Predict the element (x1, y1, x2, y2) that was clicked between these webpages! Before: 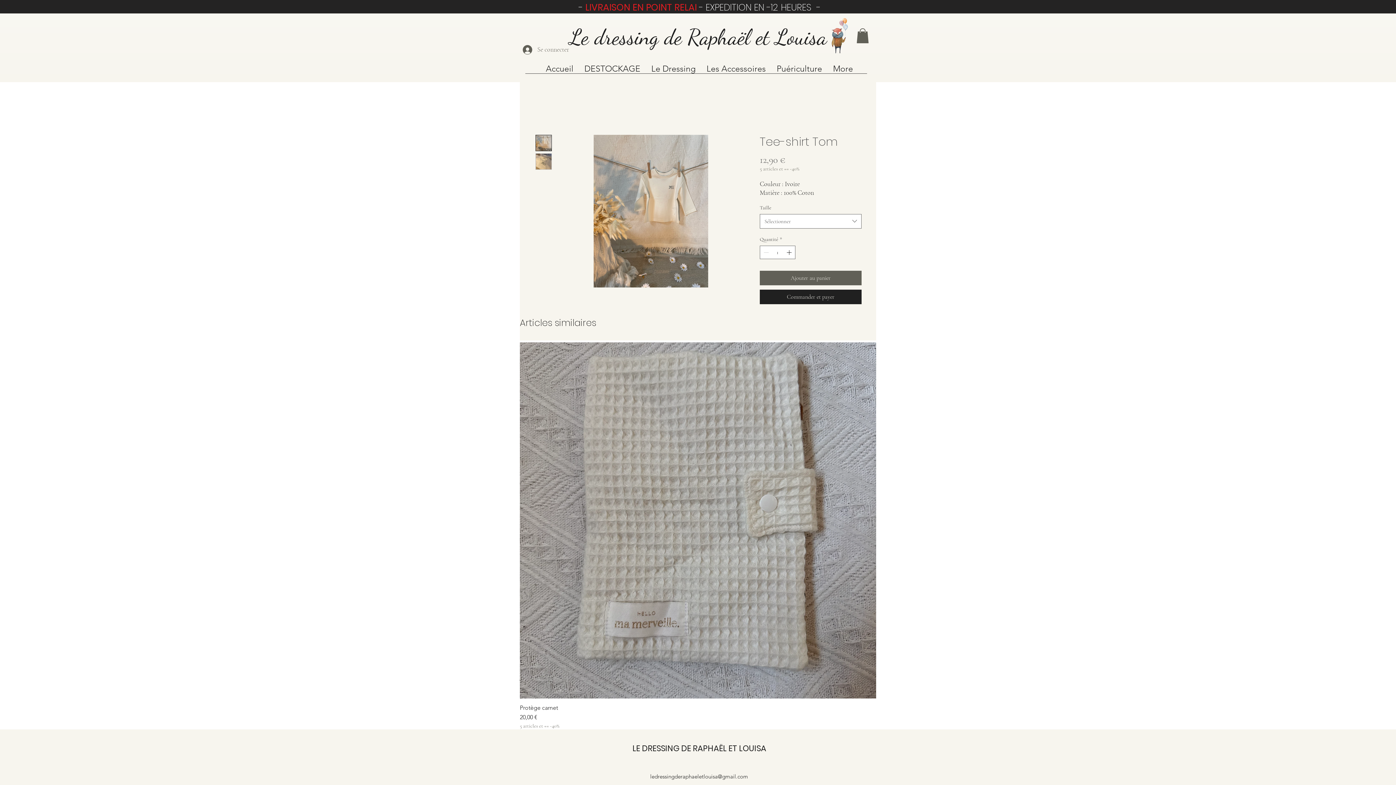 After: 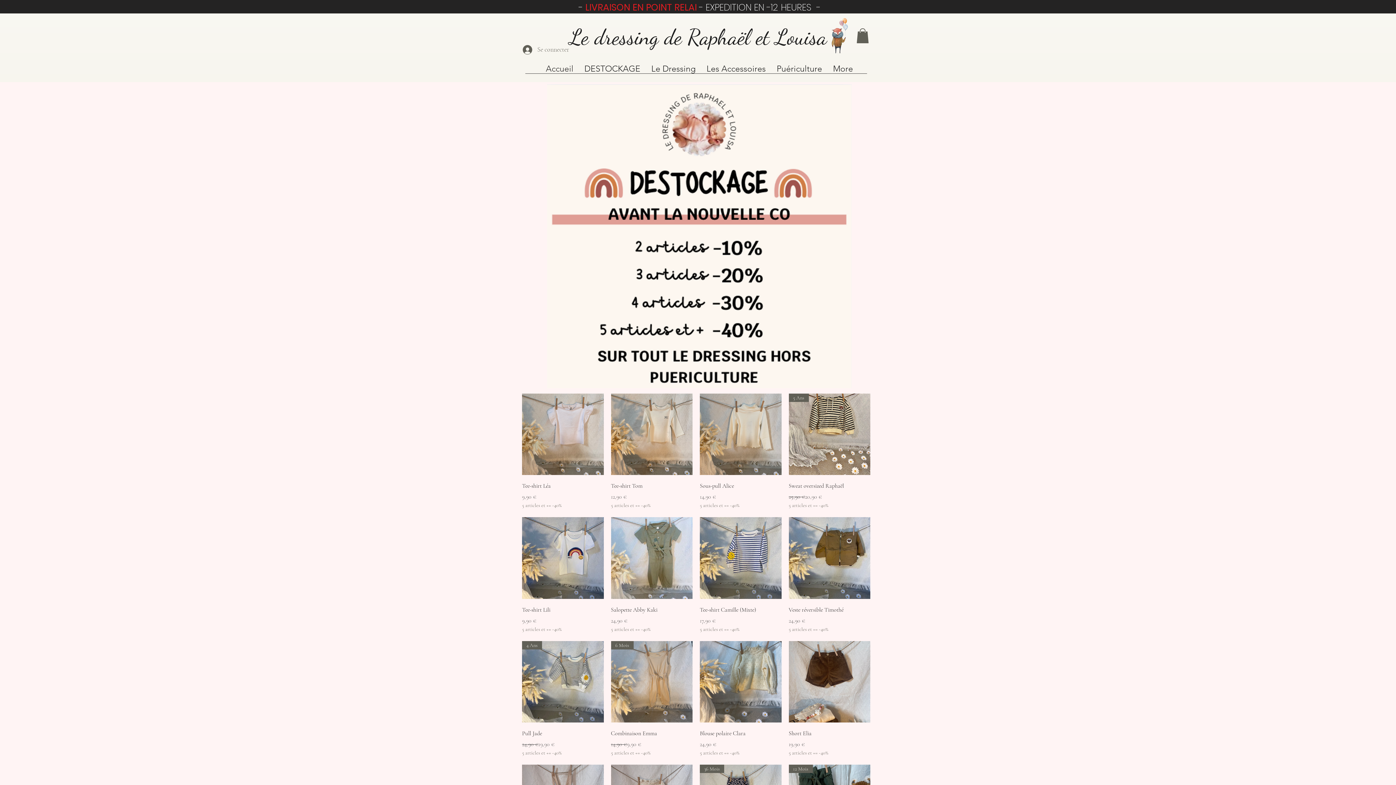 Action: label: Le dressing de Raphaël et Louisa bbox: (569, 21, 827, 51)